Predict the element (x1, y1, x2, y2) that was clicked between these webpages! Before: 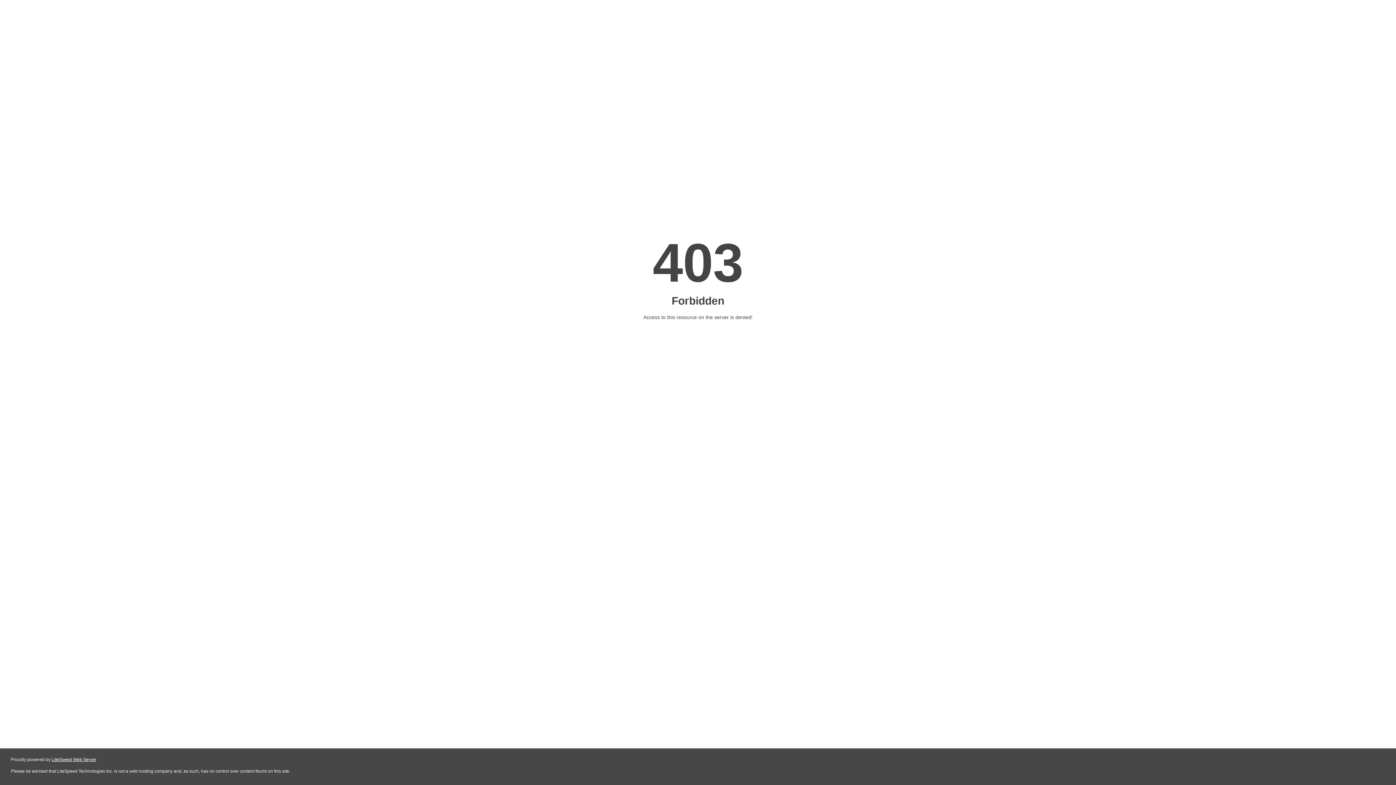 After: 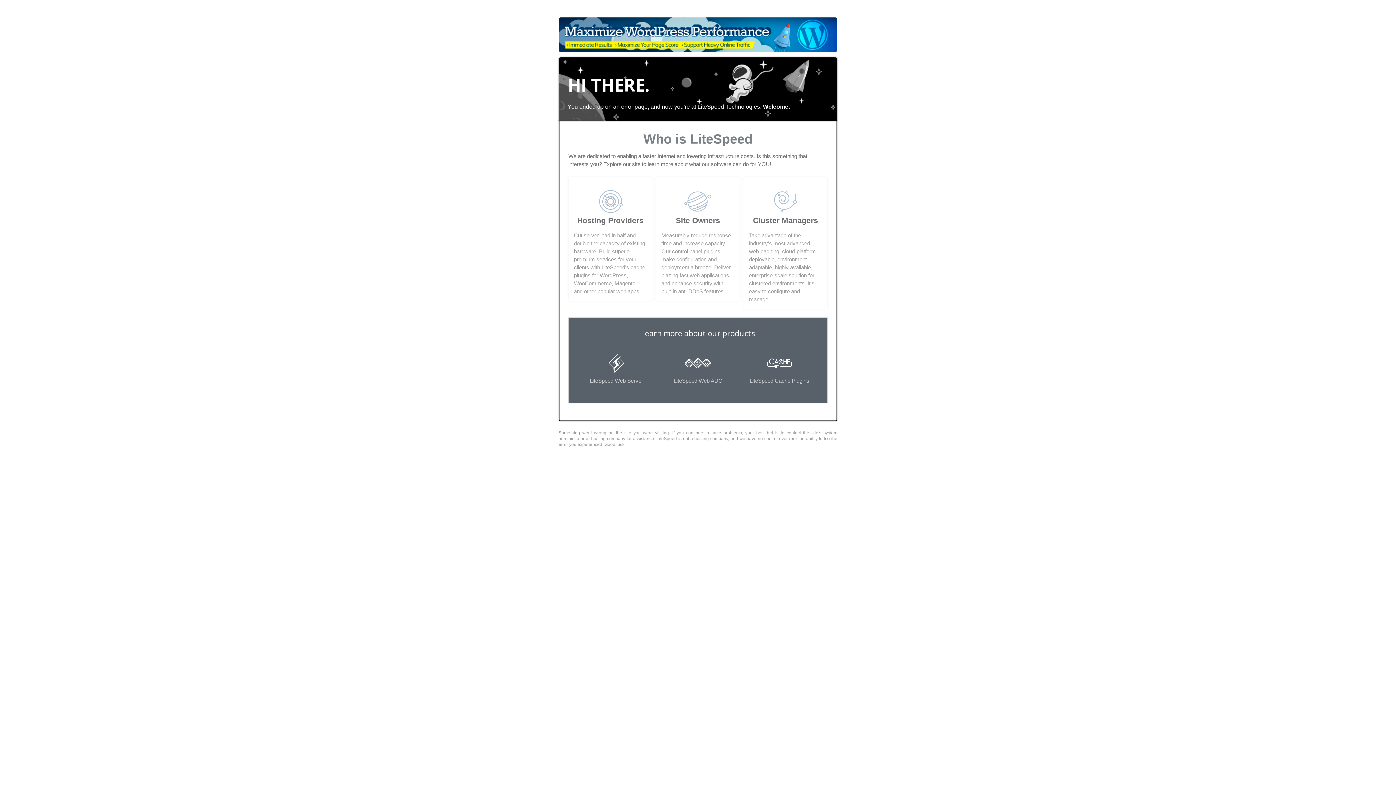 Action: label: LiteSpeed Web Server bbox: (51, 757, 96, 762)